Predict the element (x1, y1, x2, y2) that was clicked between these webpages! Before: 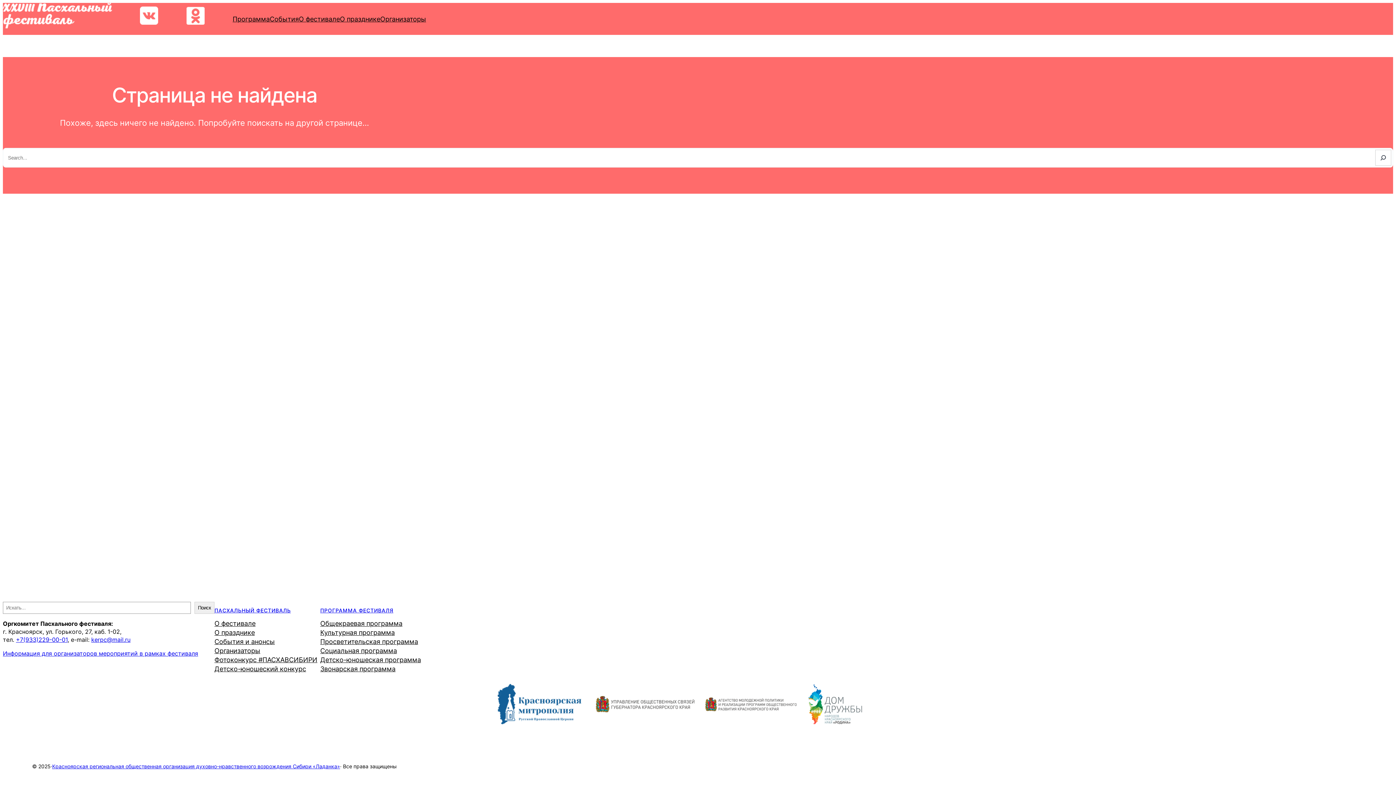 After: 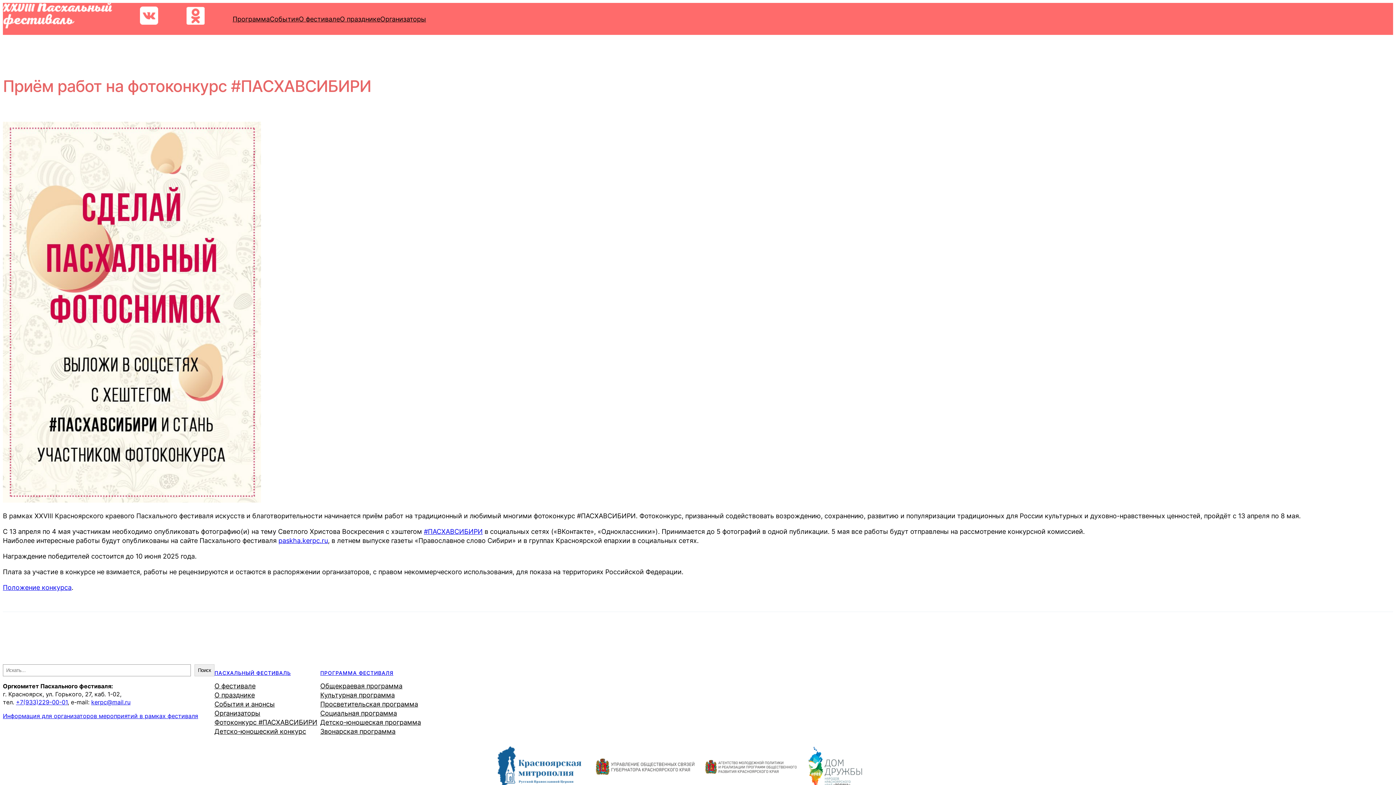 Action: label: Фотоконкурс #ПАСХАВСИБИРИ bbox: (214, 655, 317, 664)